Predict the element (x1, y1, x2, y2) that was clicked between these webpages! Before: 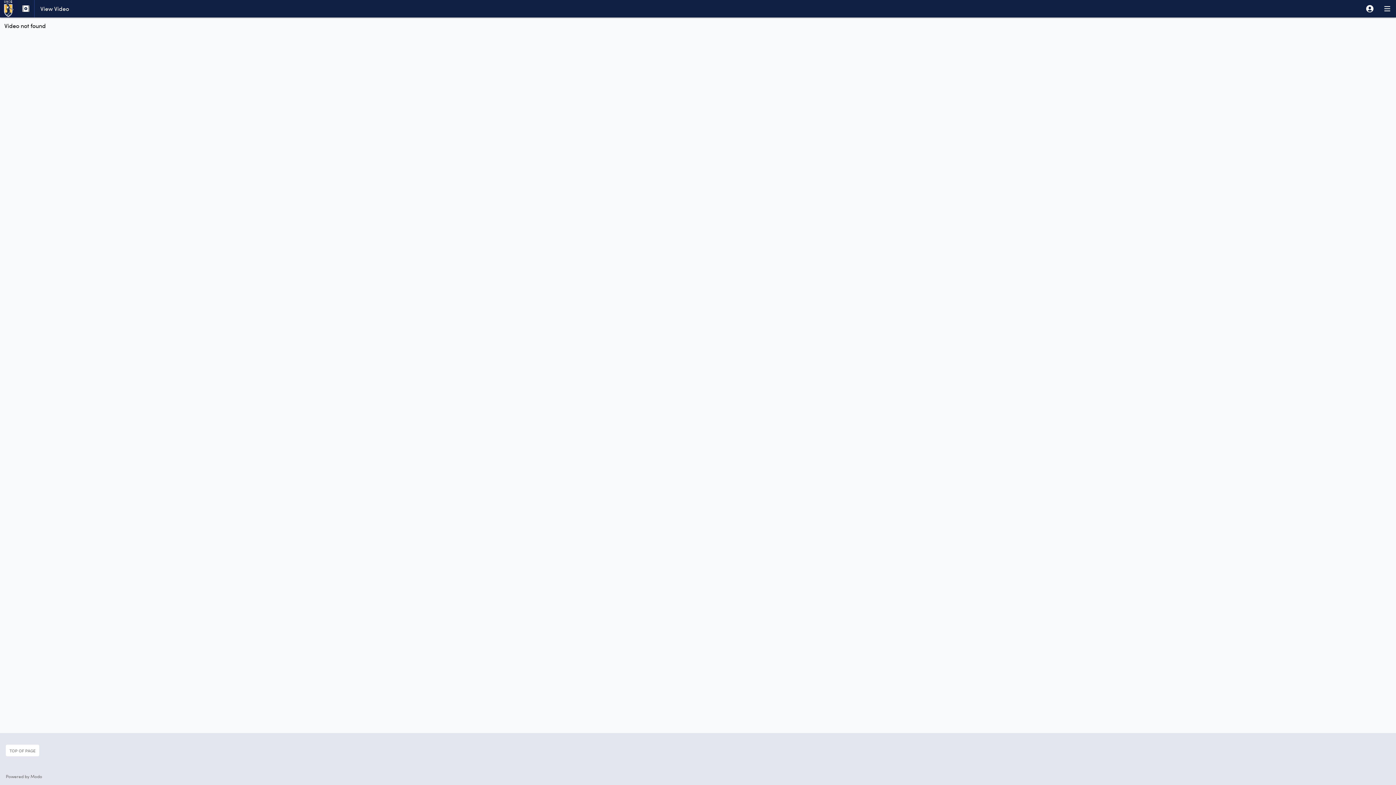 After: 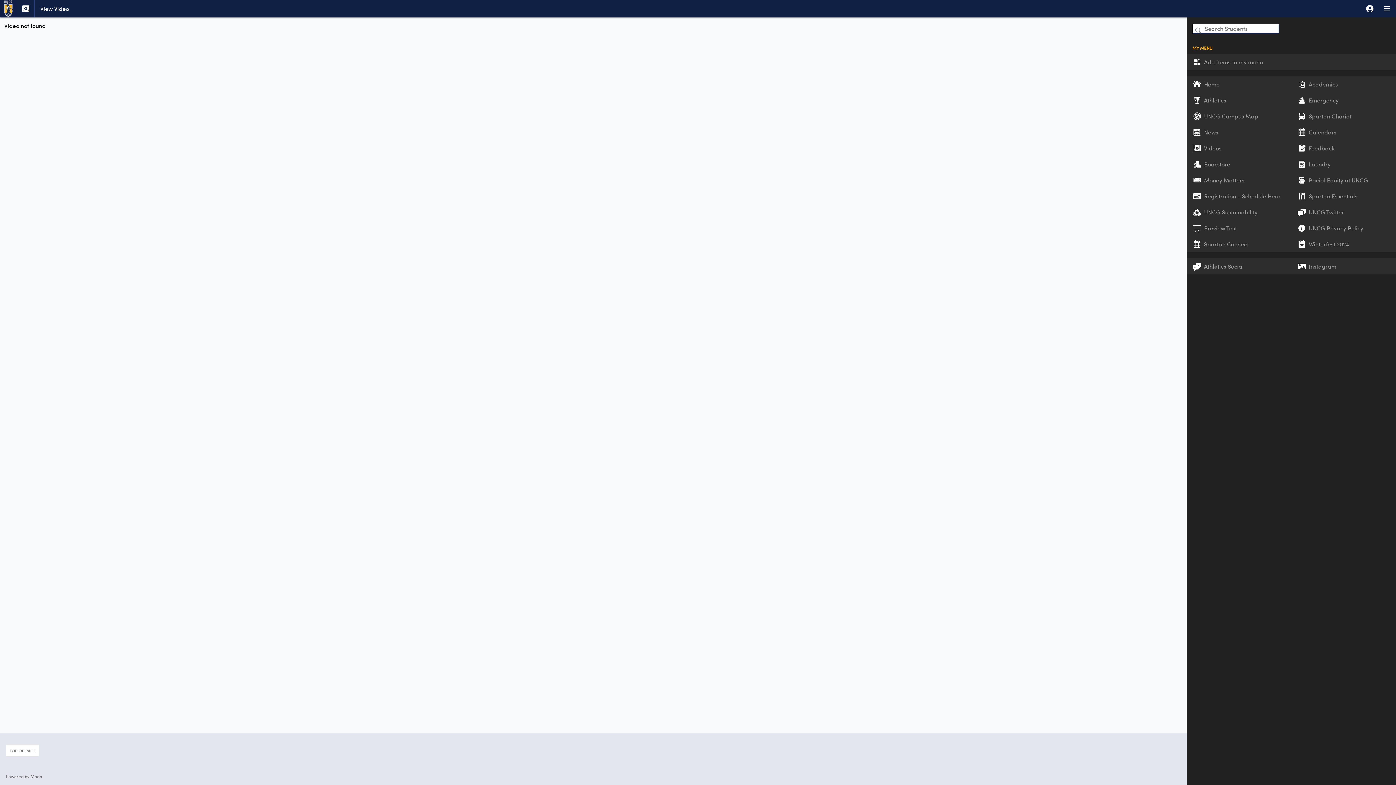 Action: bbox: (1378, 0, 1396, 17)